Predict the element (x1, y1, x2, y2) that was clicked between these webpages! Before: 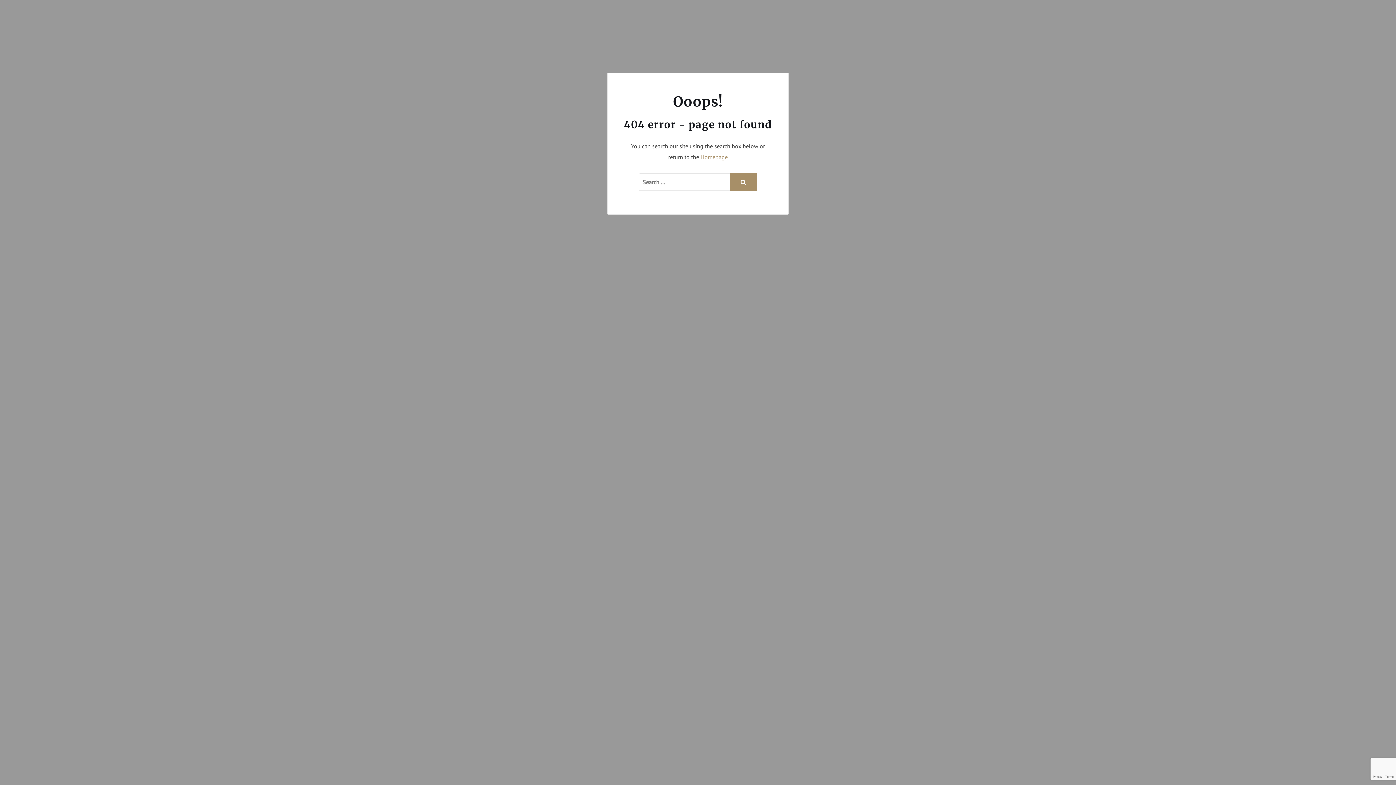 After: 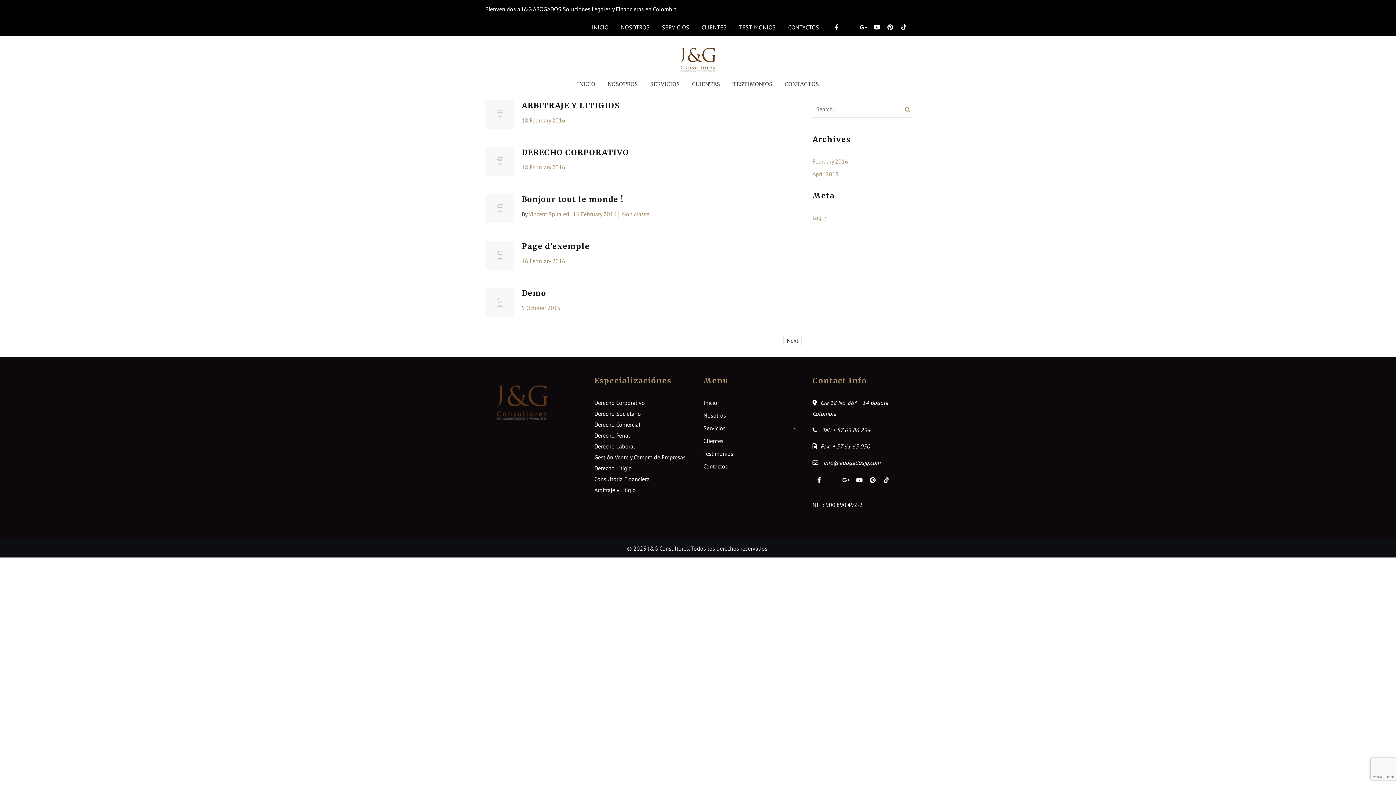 Action: bbox: (729, 173, 757, 190)